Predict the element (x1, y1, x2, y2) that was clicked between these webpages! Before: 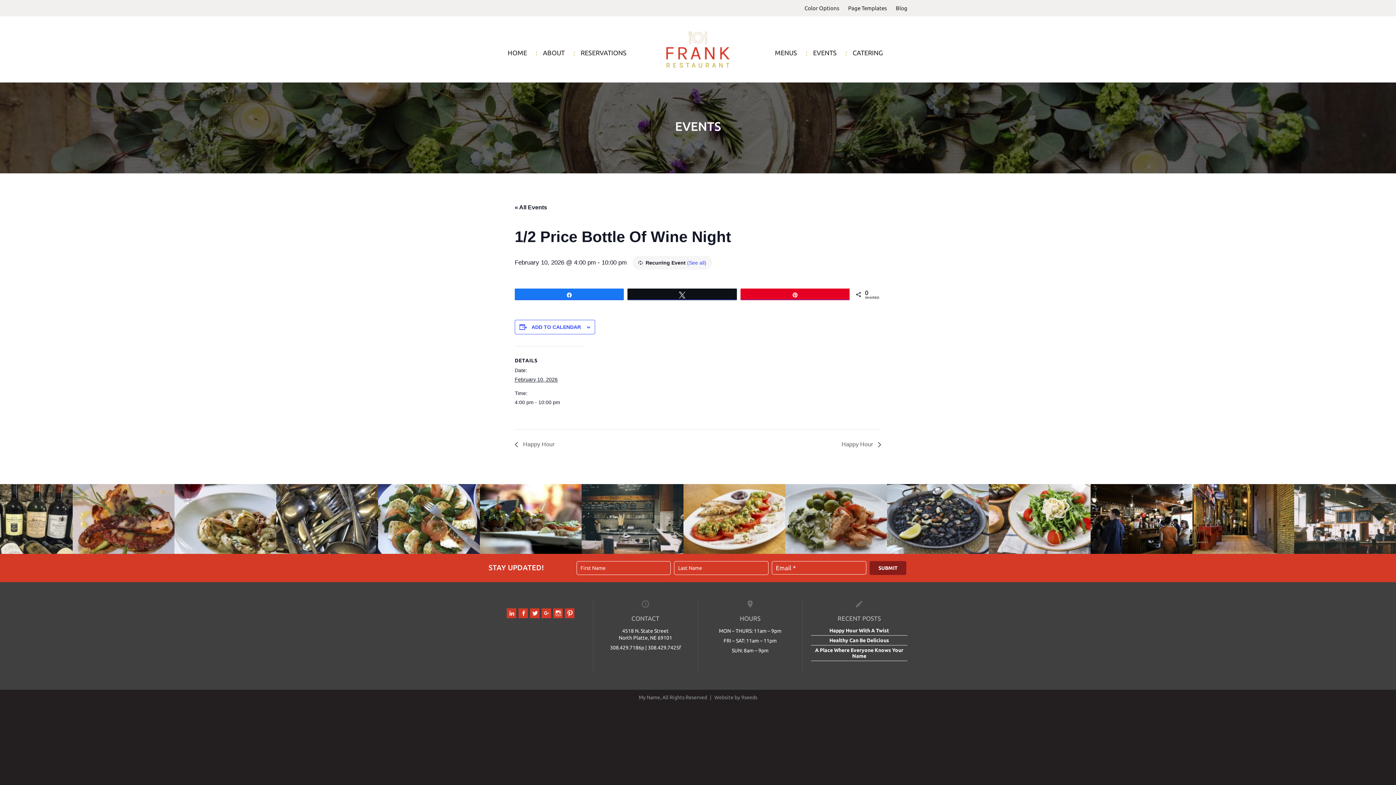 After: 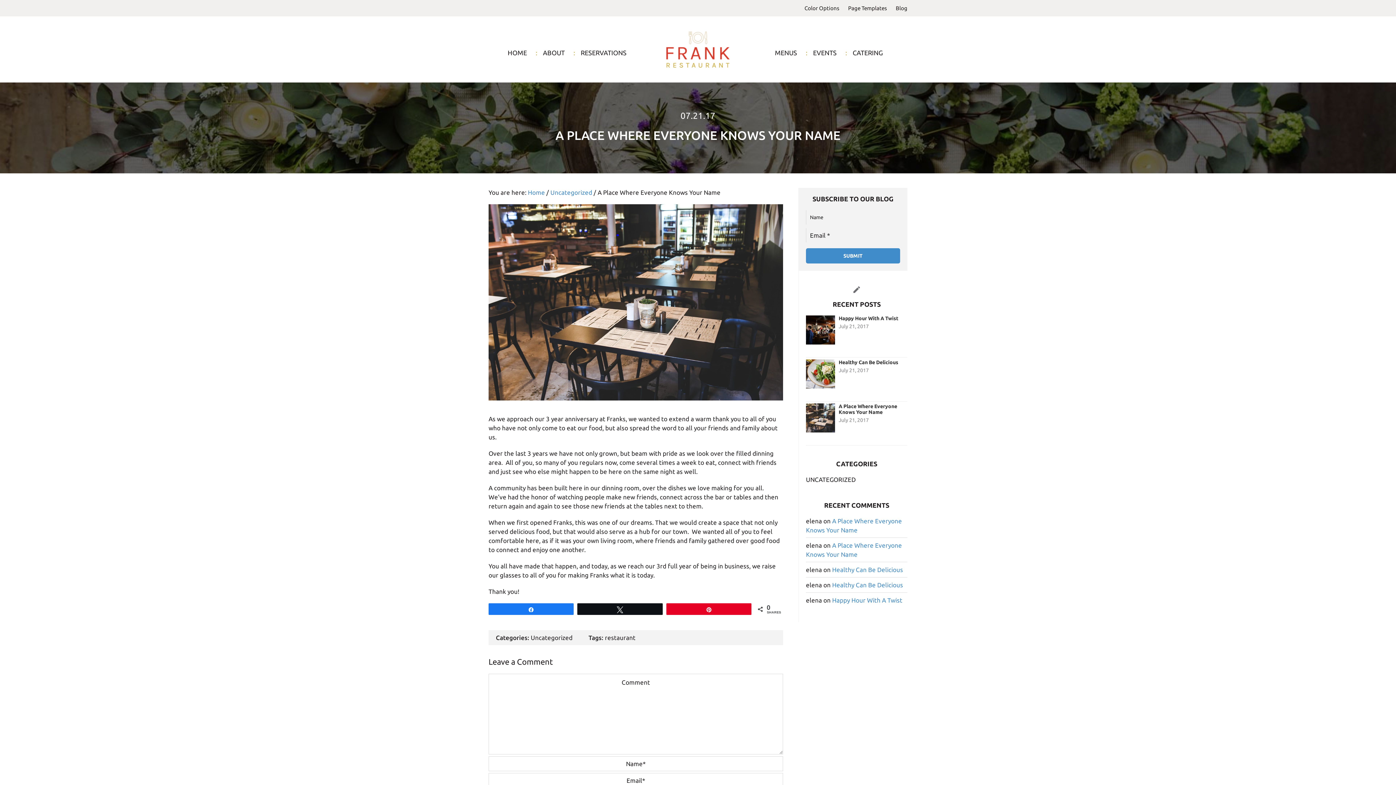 Action: bbox: (815, 647, 903, 659) label: A Place Where Everyone Knows Your Name